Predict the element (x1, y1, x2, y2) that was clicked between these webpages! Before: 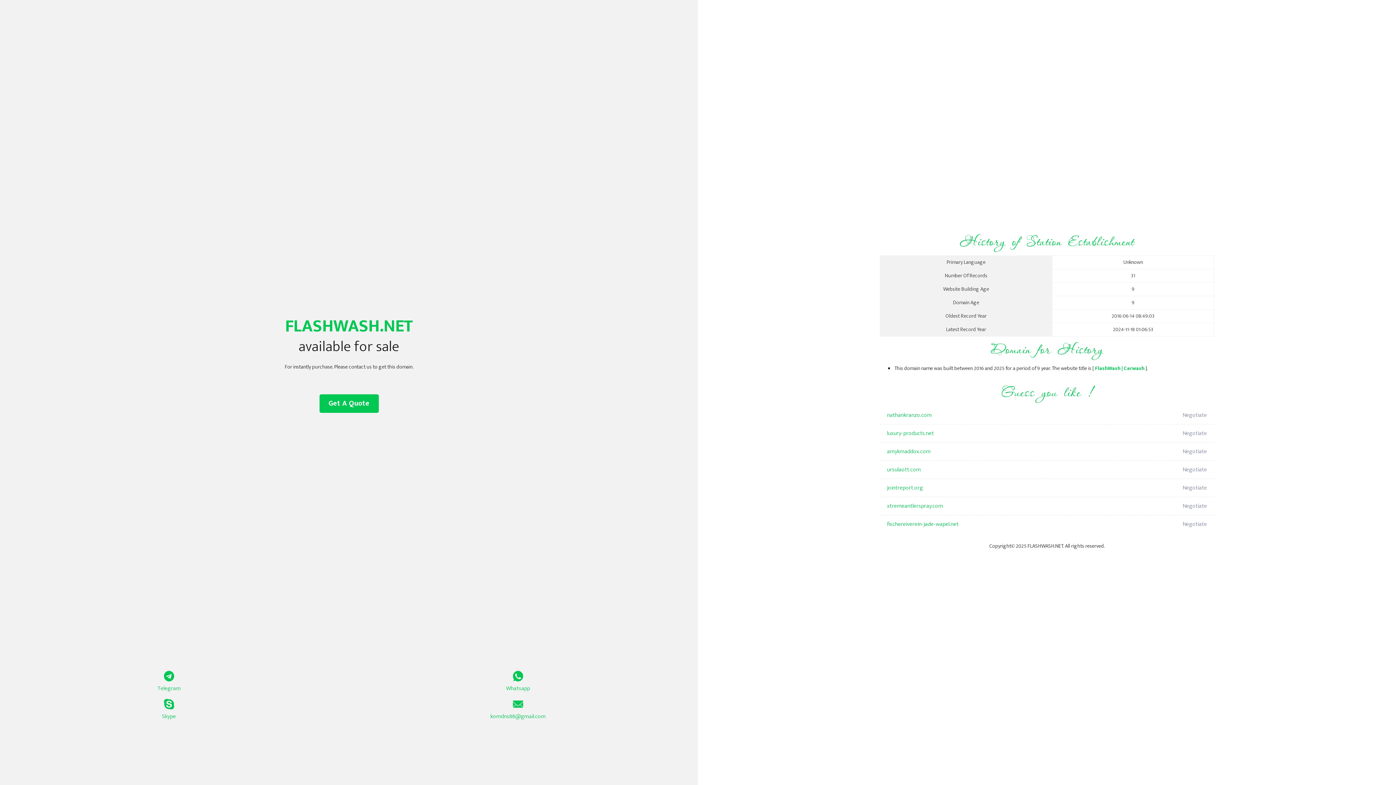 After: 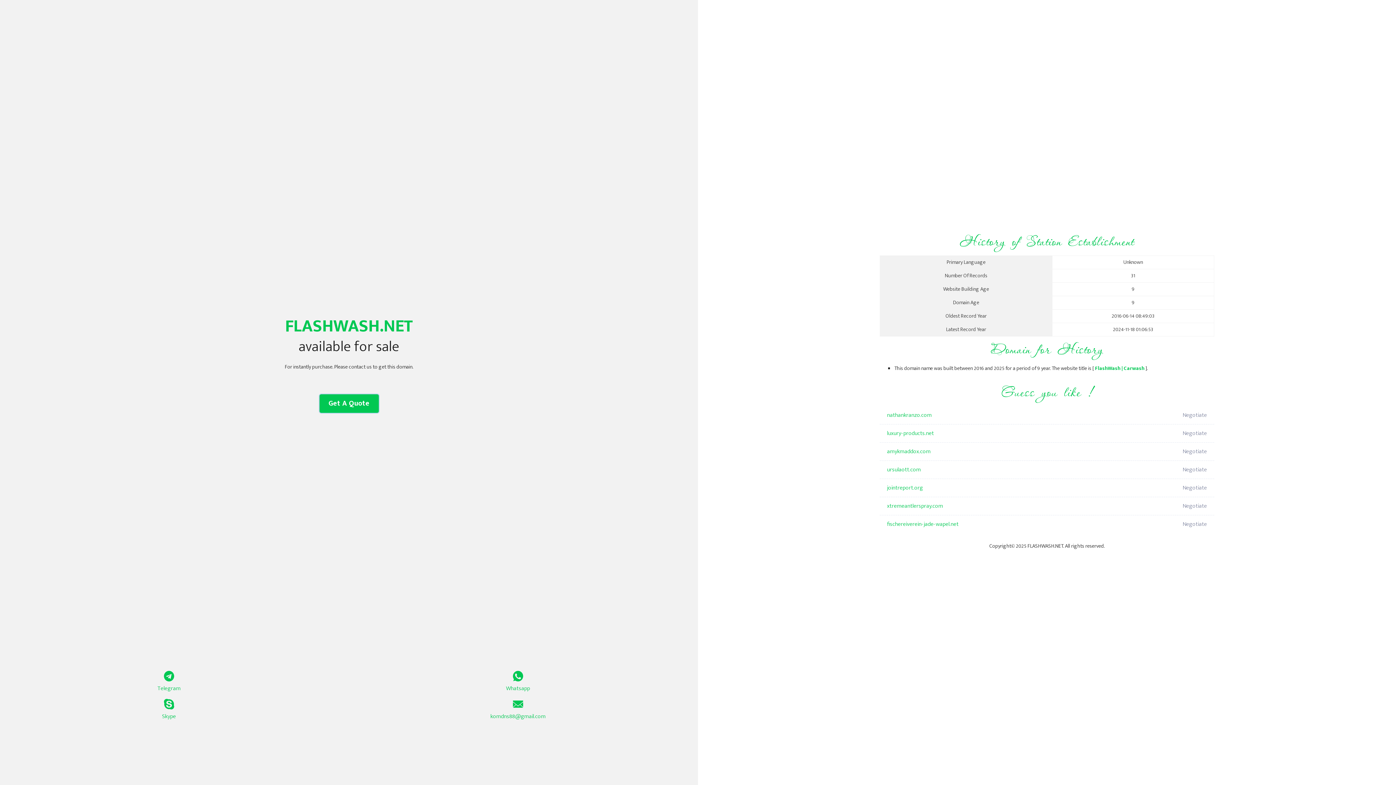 Action: label: Get A Quote bbox: (319, 394, 378, 413)